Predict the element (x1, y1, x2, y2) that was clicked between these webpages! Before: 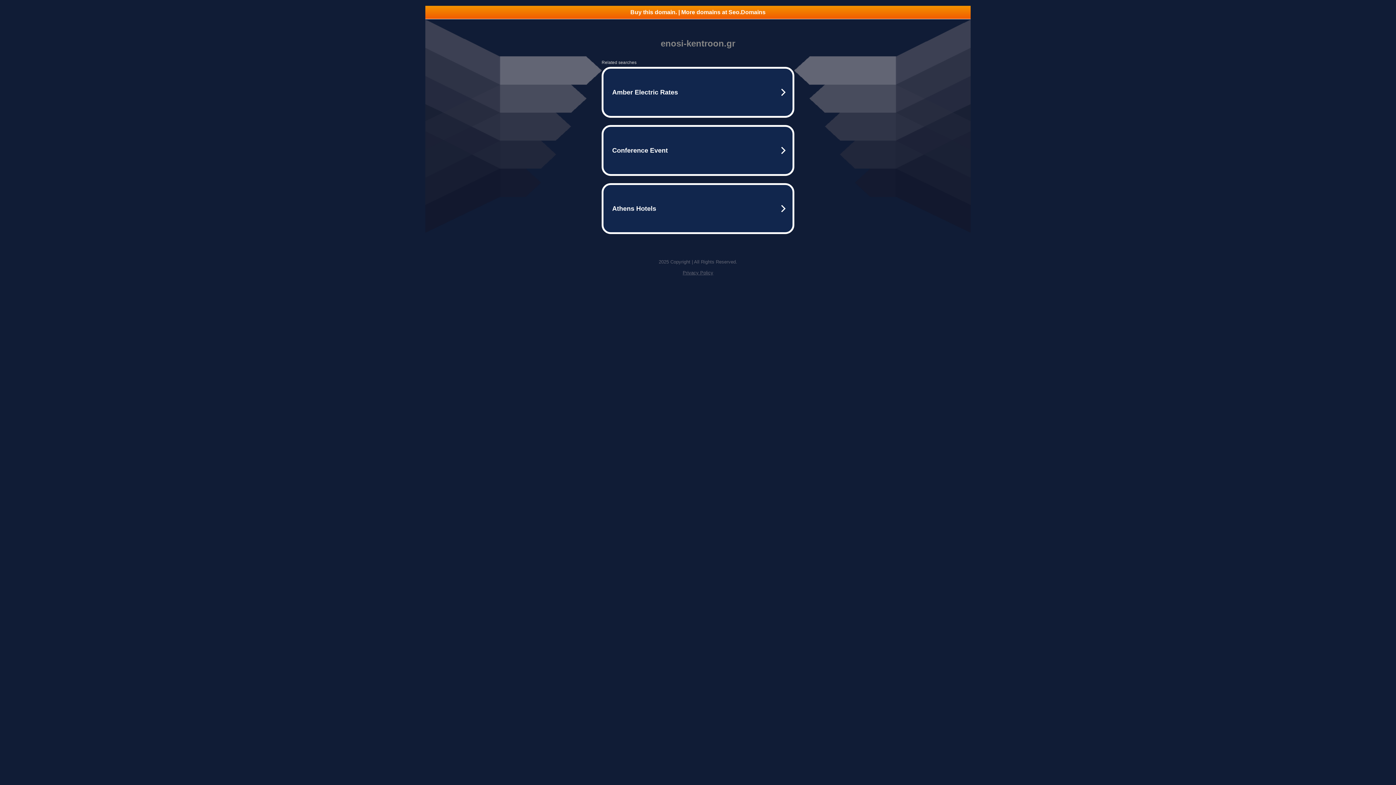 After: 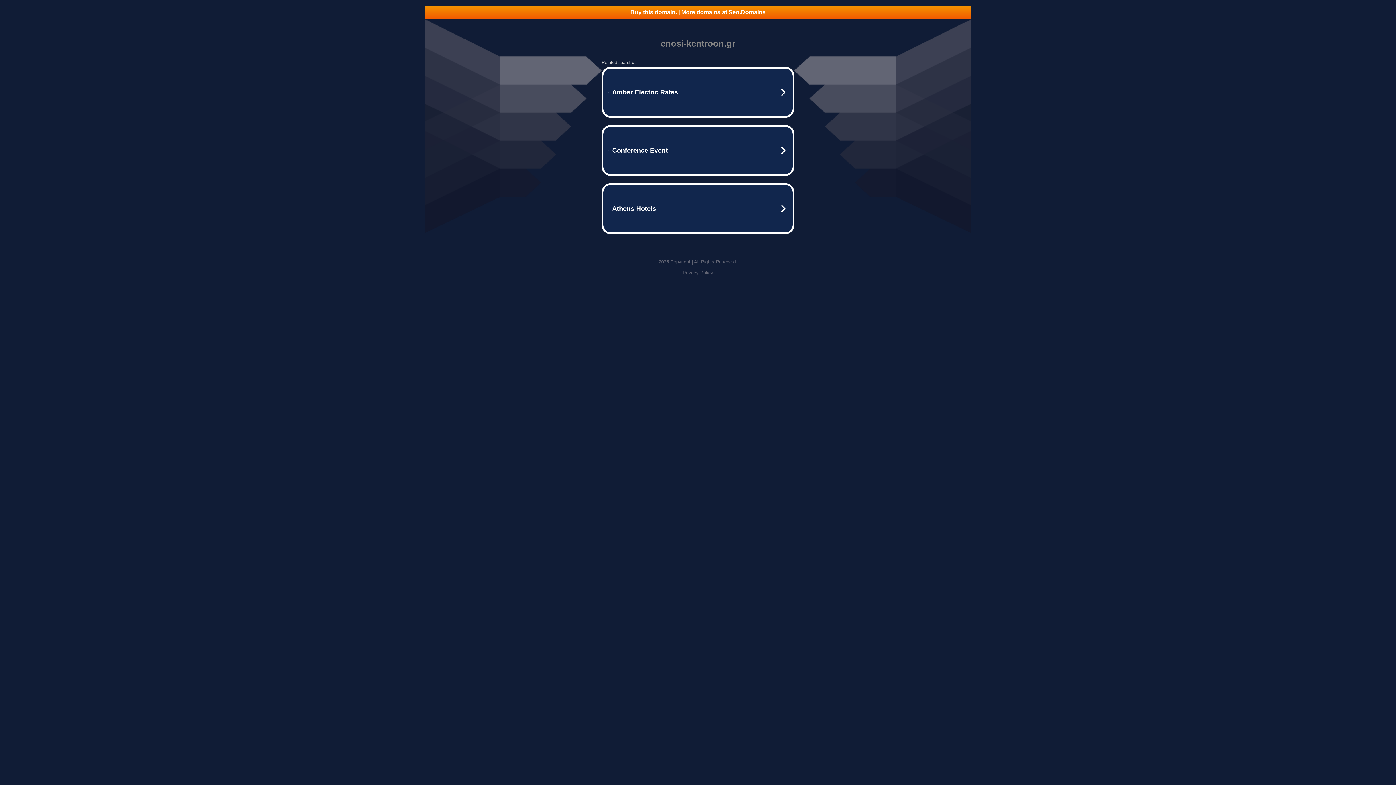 Action: bbox: (425, 5, 970, 18) label: Buy this domain. | More domains at Seo.Domains